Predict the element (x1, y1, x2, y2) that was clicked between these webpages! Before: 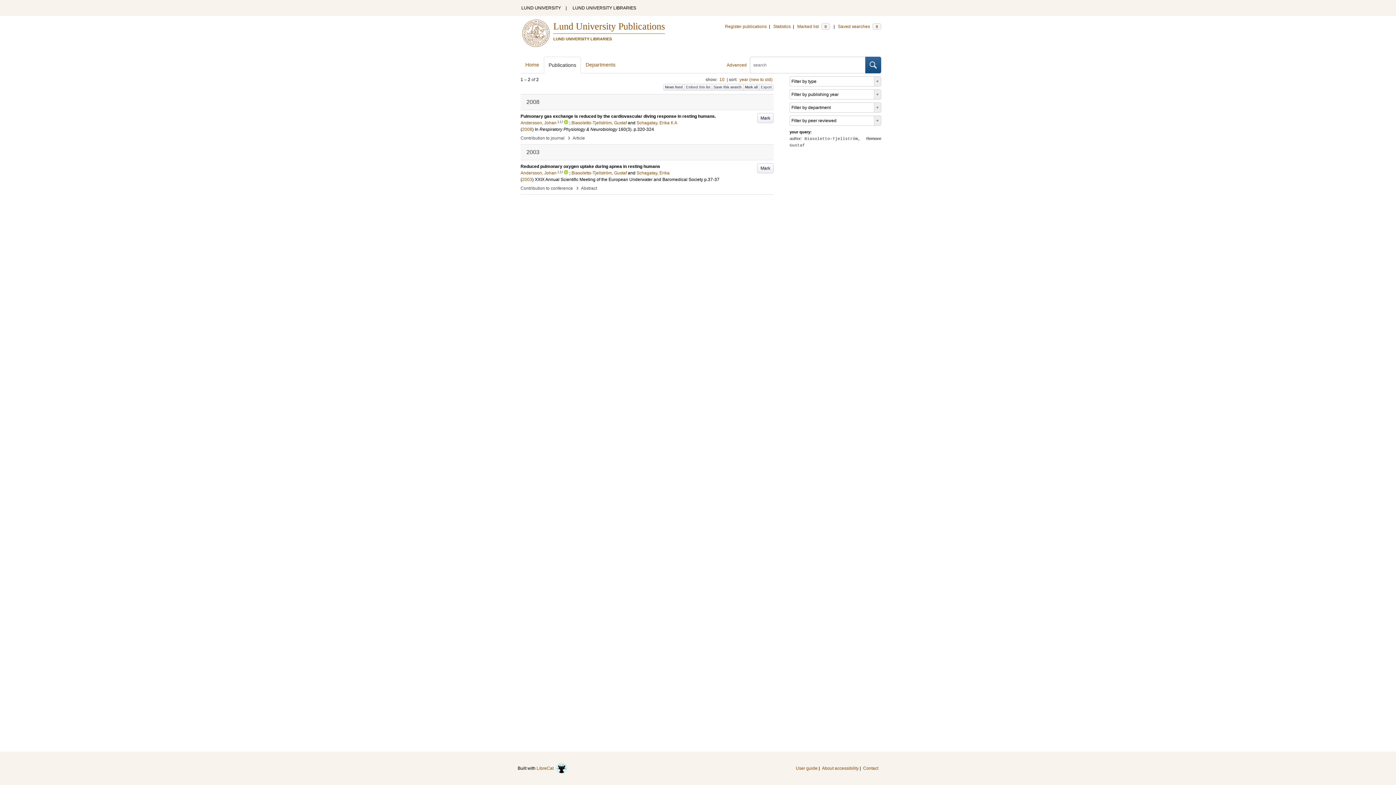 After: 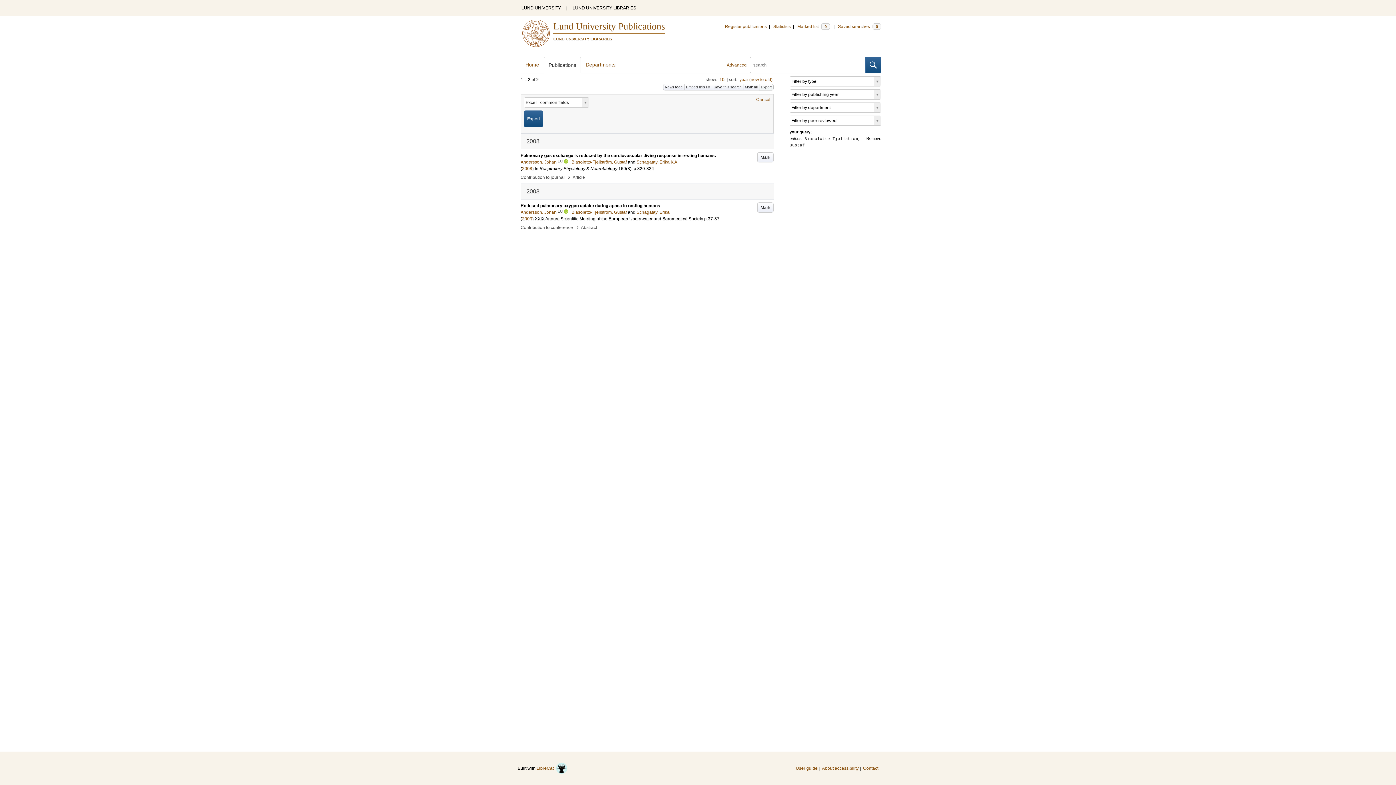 Action: bbox: (759, 84, 773, 90) label: Export